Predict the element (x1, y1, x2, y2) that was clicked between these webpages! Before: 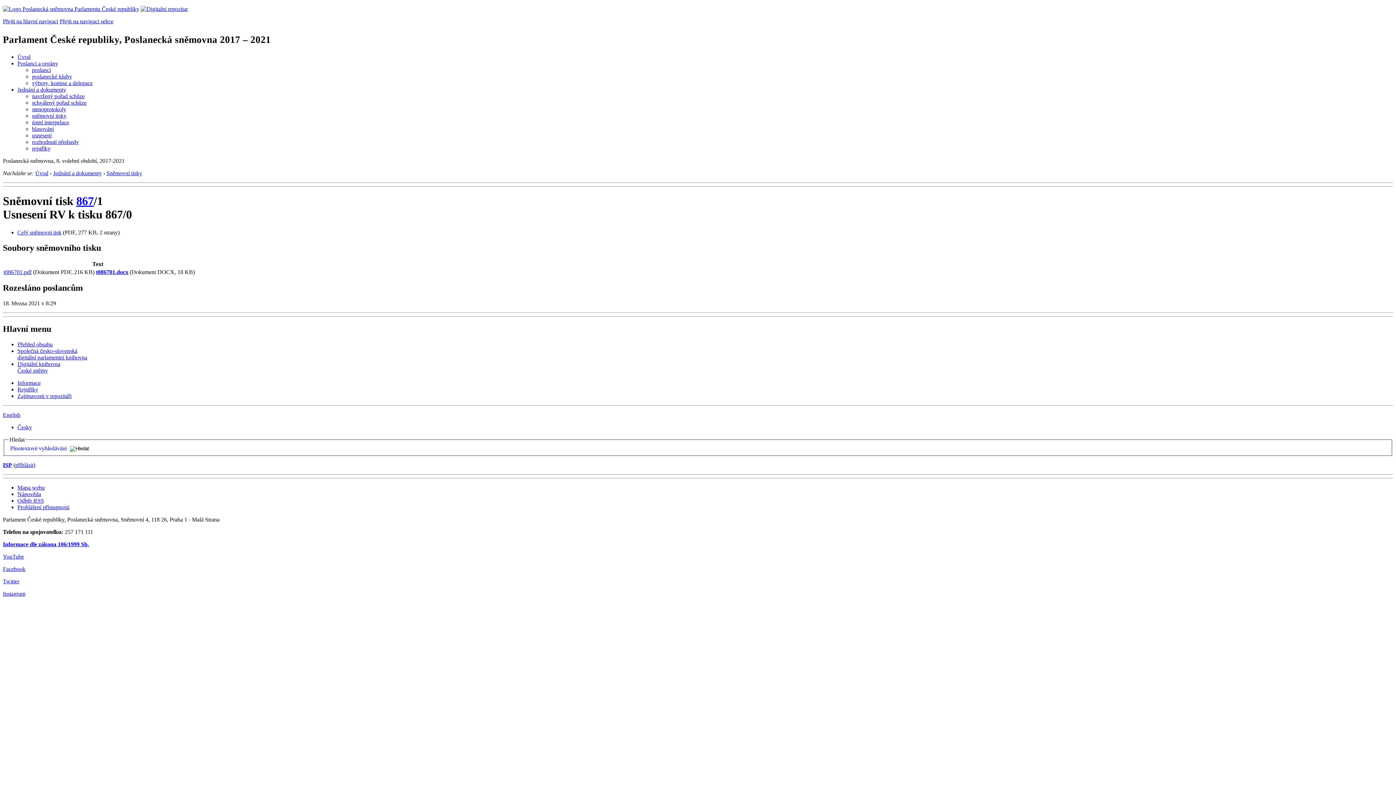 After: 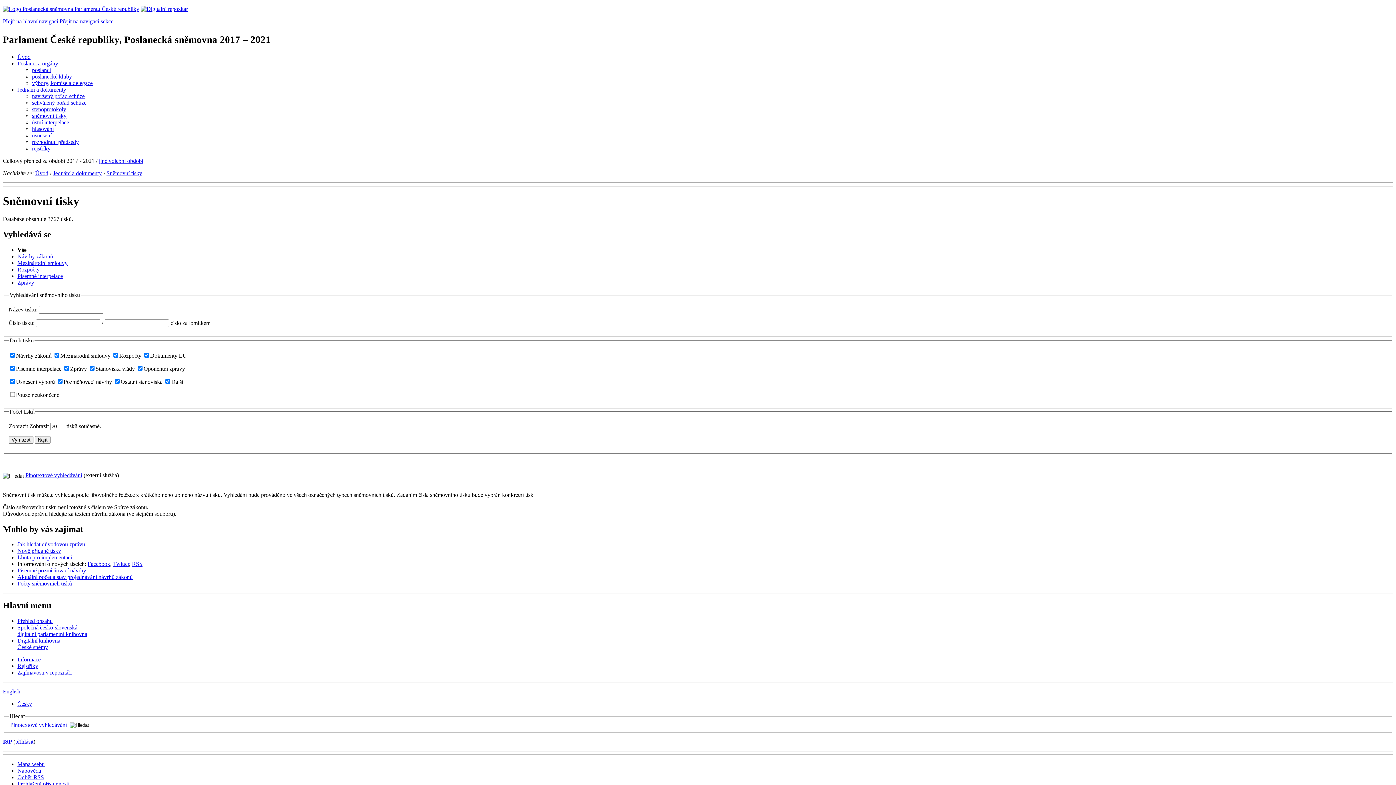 Action: label: sněmovní tisky bbox: (32, 112, 66, 118)